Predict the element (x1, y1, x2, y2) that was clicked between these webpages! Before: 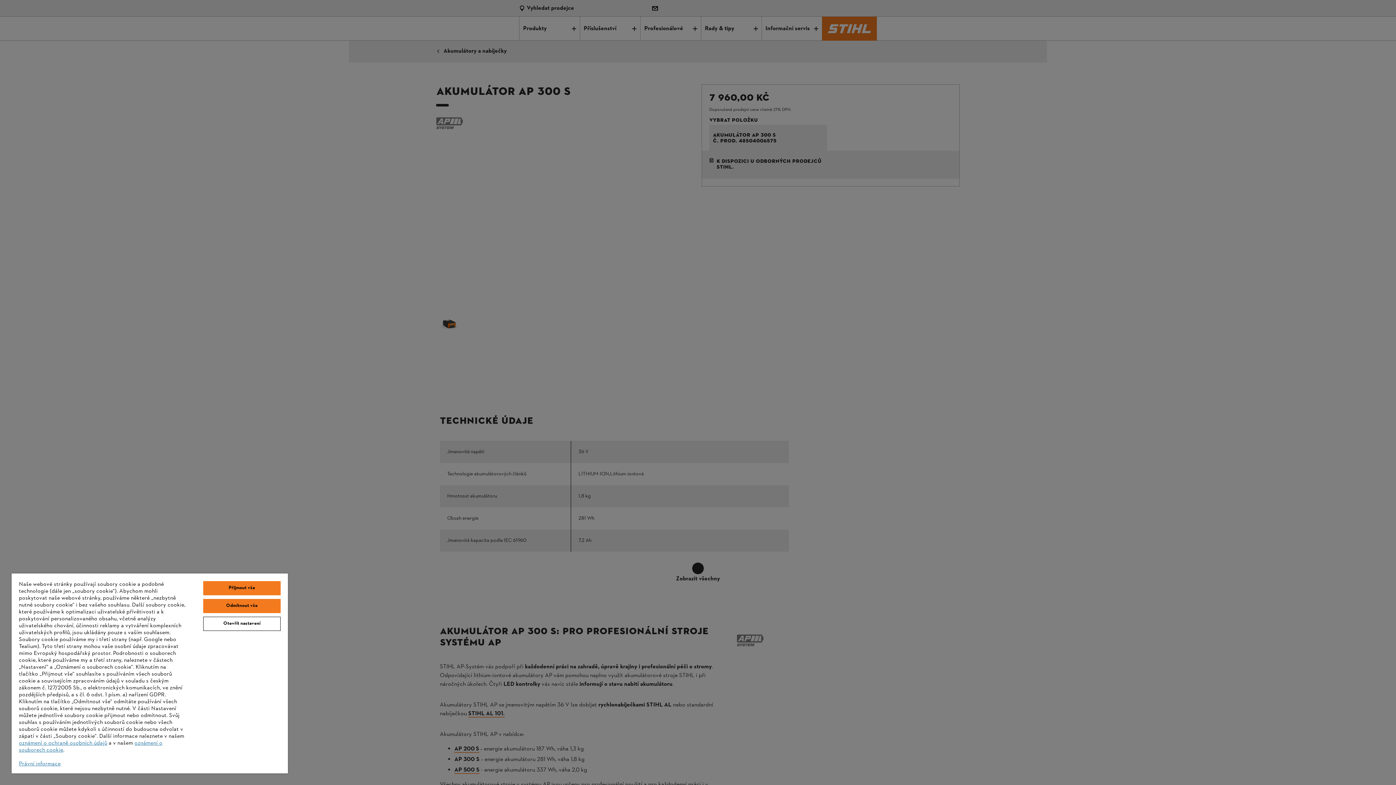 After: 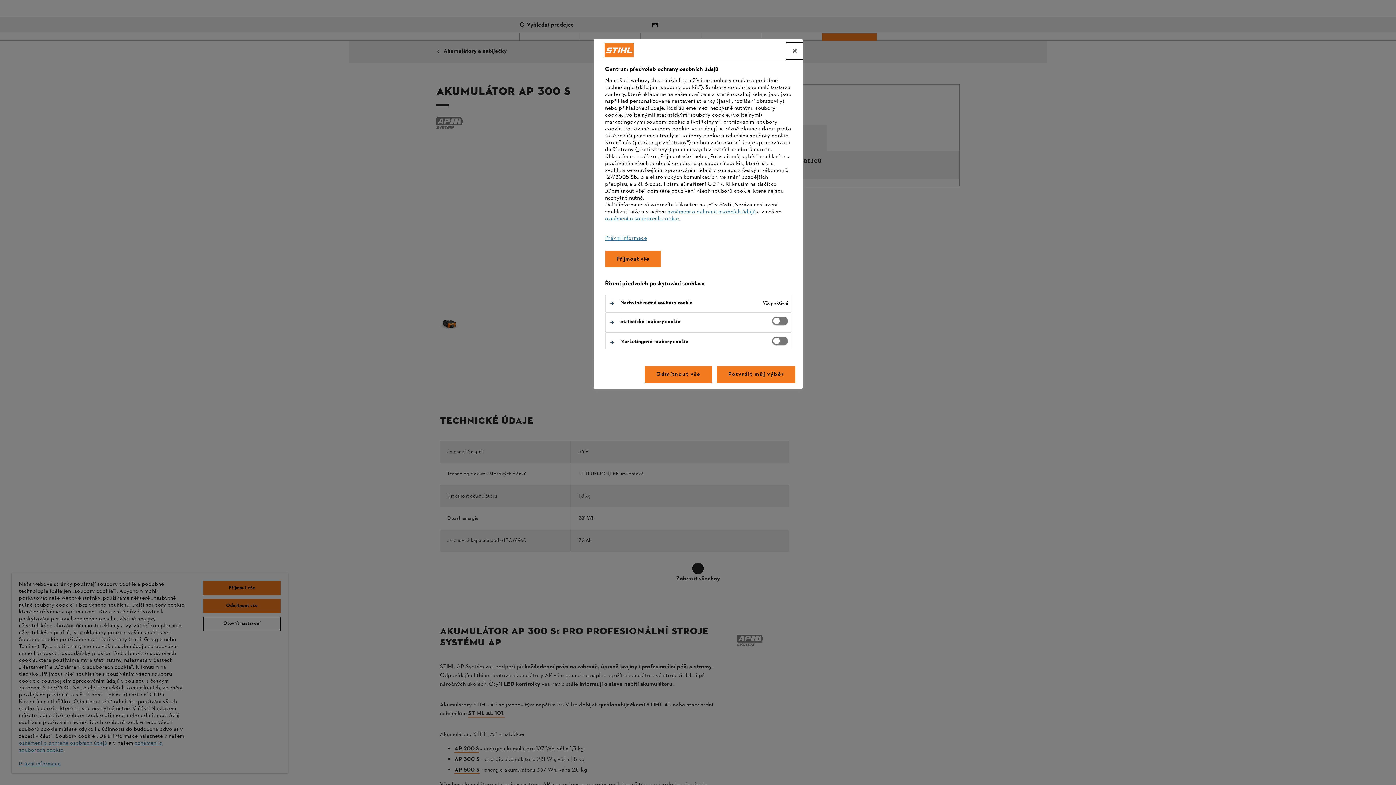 Action: bbox: (203, 617, 280, 631) label: Otevřít nastavení